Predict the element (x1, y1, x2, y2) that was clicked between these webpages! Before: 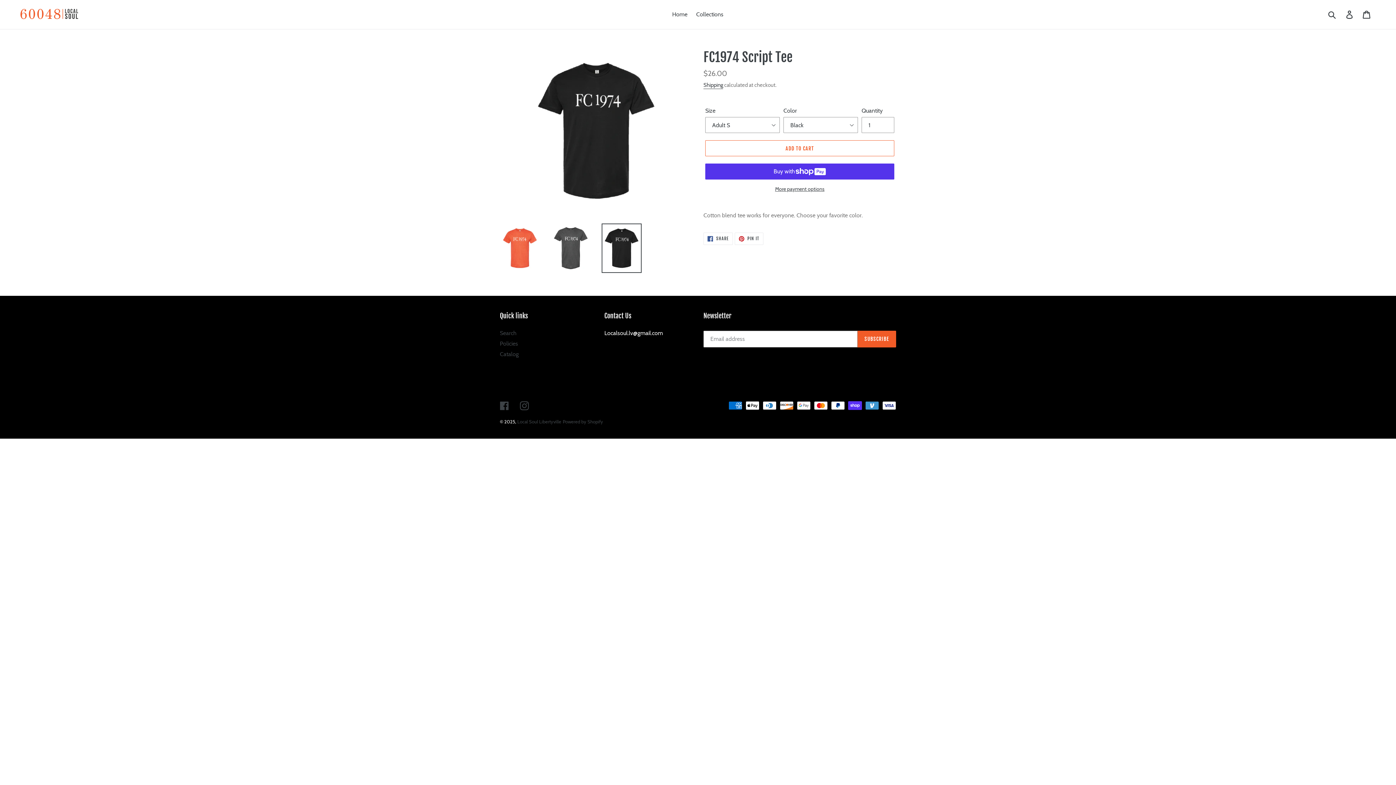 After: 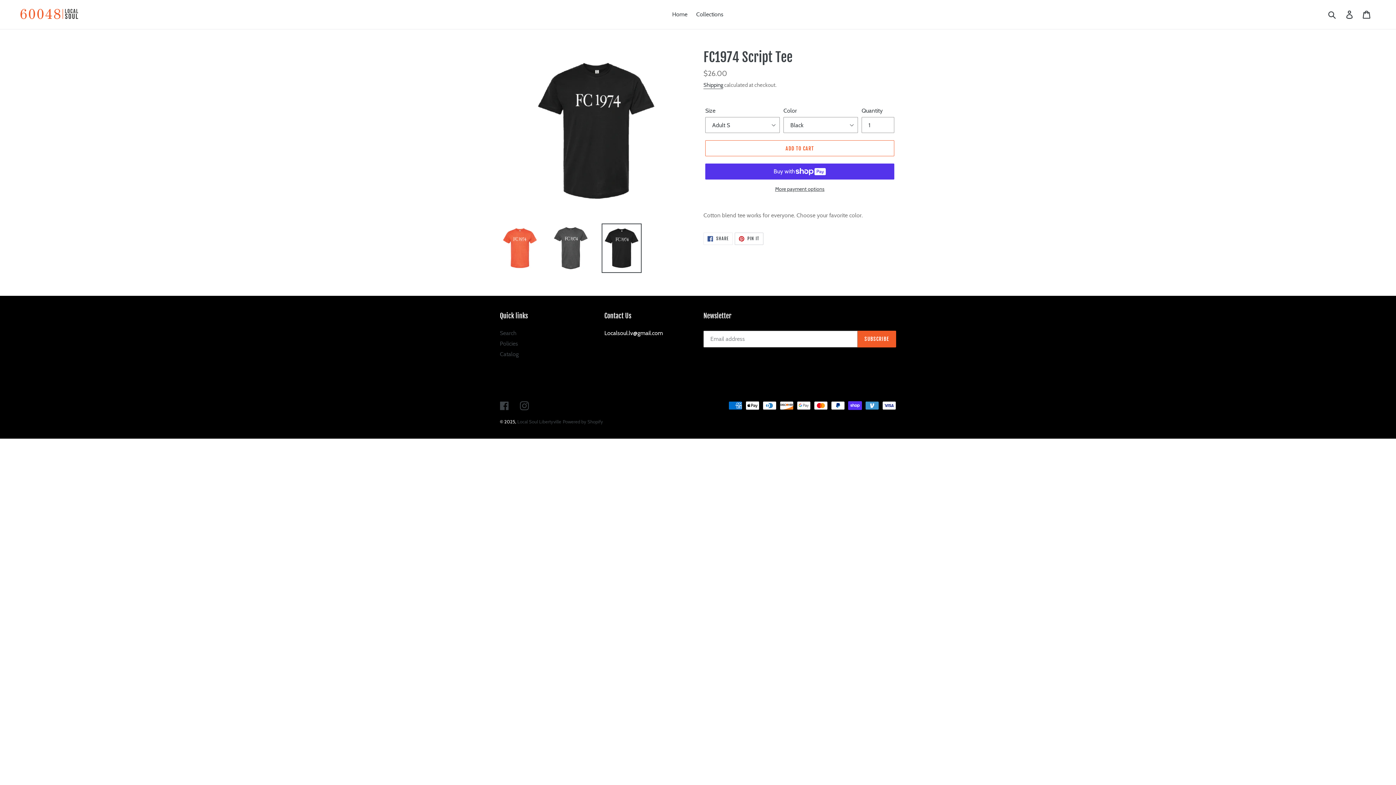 Action: bbox: (734, 232, 763, 245) label:  PIN IT
PIN ON PINTEREST